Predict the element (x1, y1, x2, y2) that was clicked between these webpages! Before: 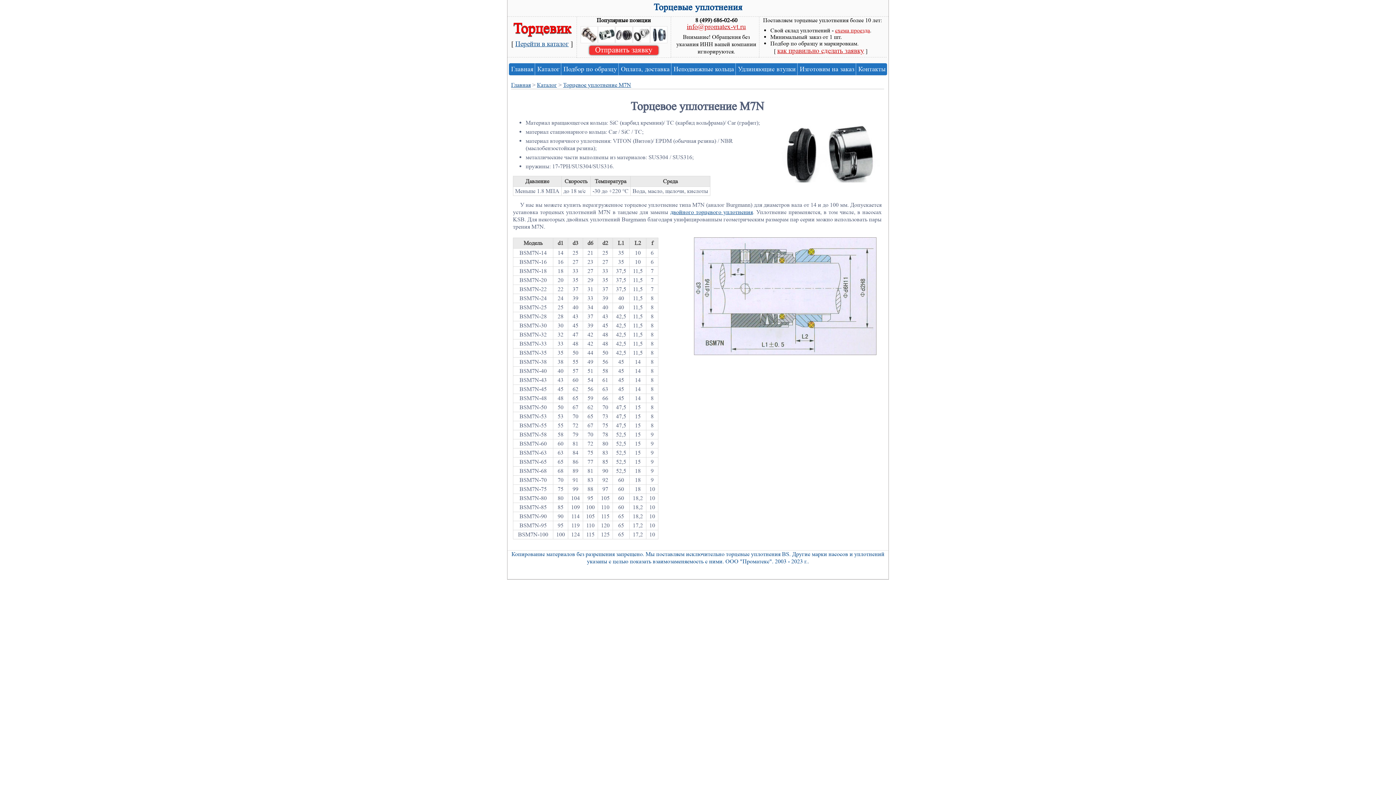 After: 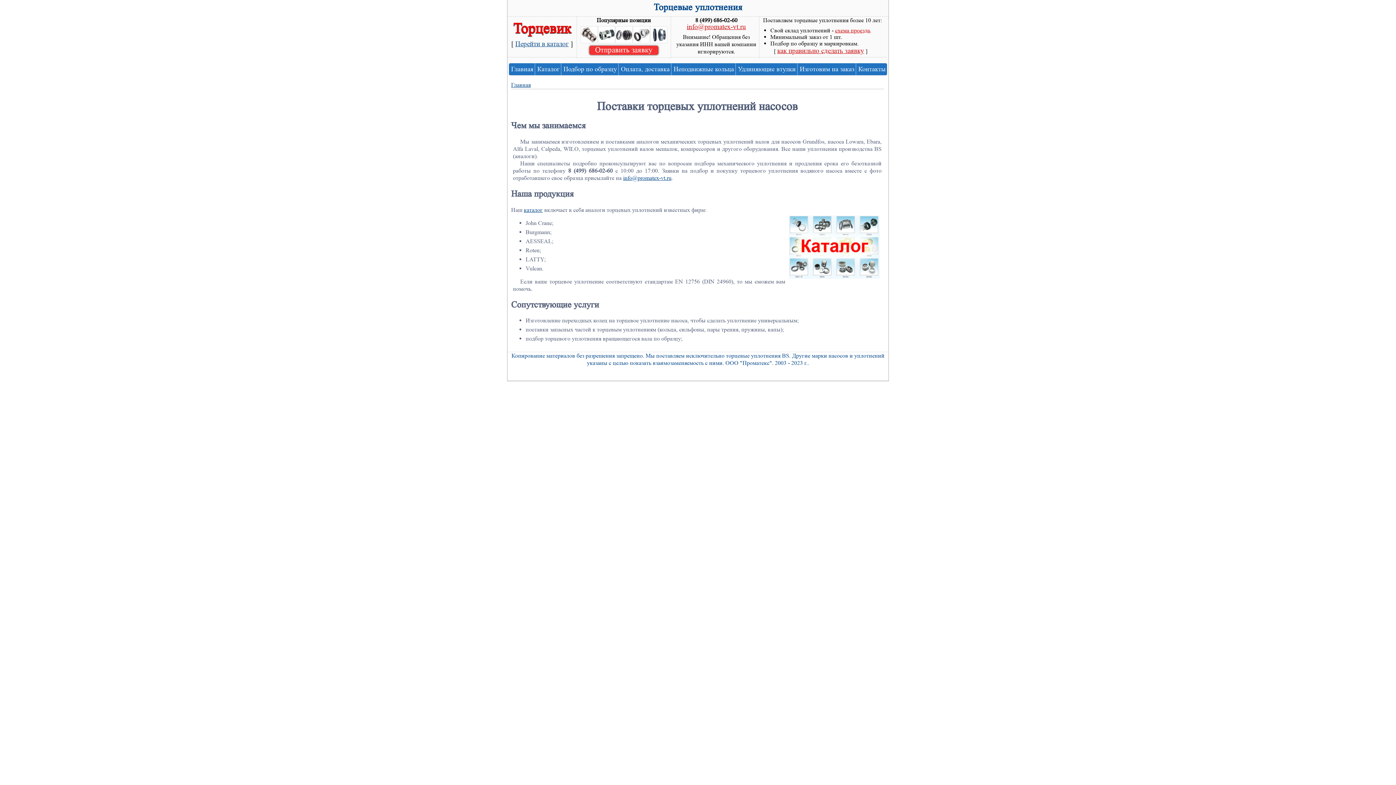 Action: label: Главная bbox: (511, 81, 530, 88)